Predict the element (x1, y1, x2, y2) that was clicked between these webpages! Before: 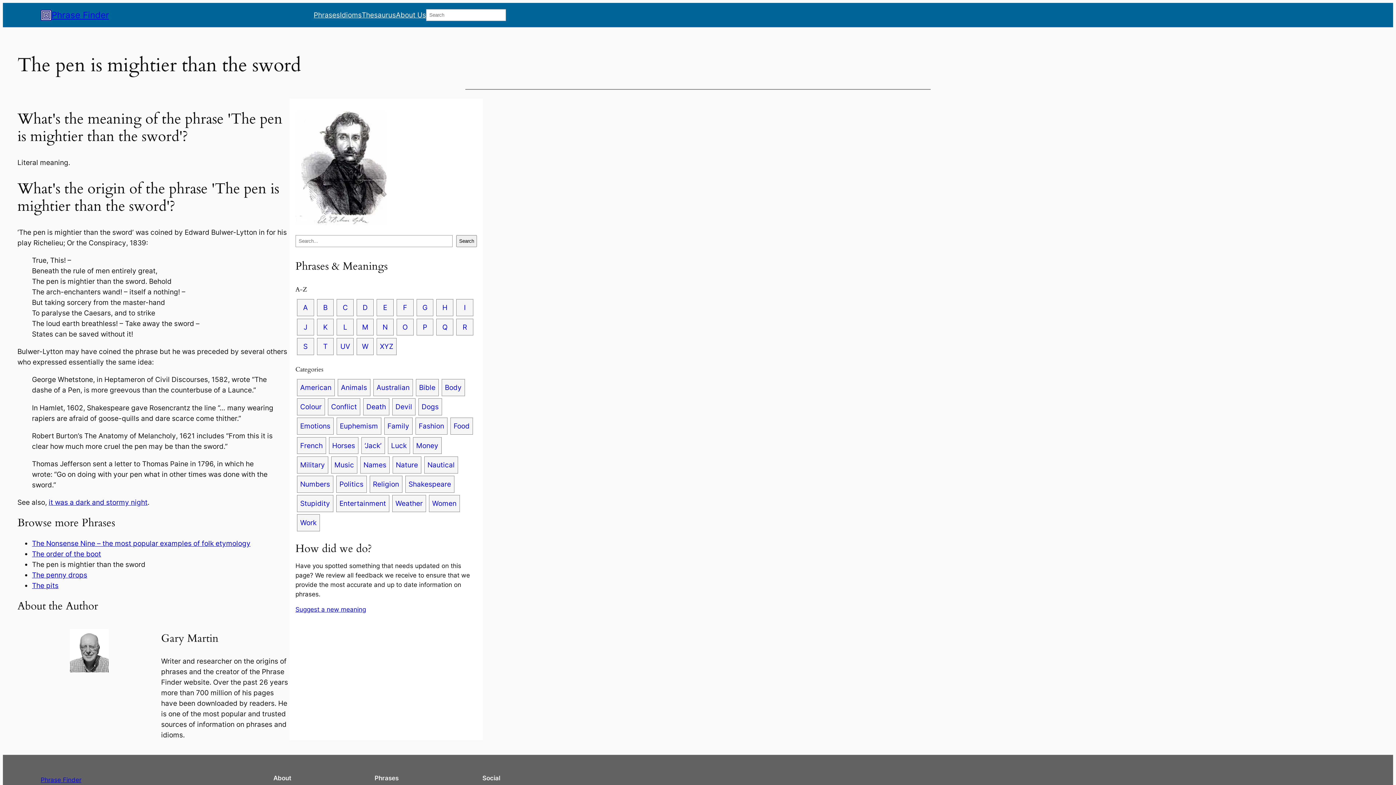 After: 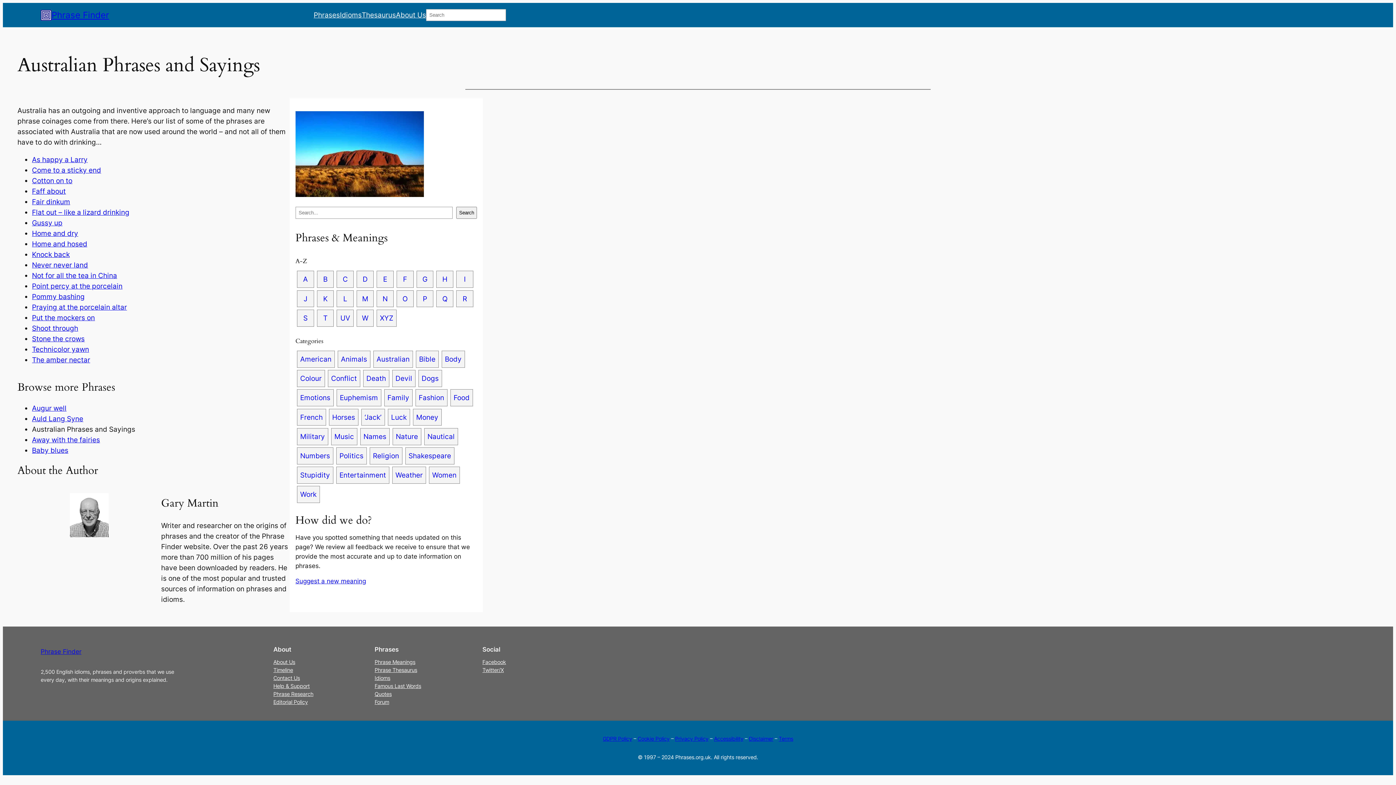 Action: label: Australian bbox: (373, 379, 413, 396)